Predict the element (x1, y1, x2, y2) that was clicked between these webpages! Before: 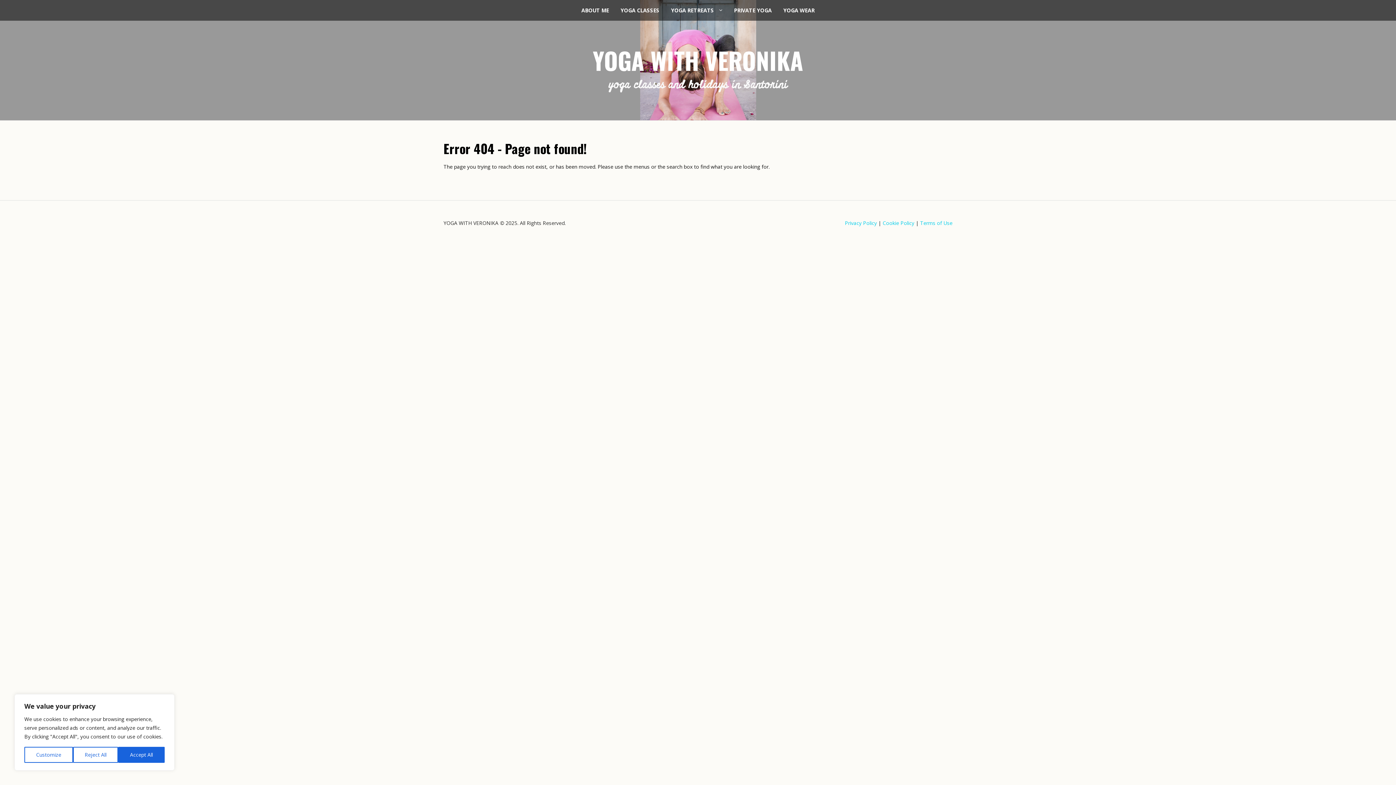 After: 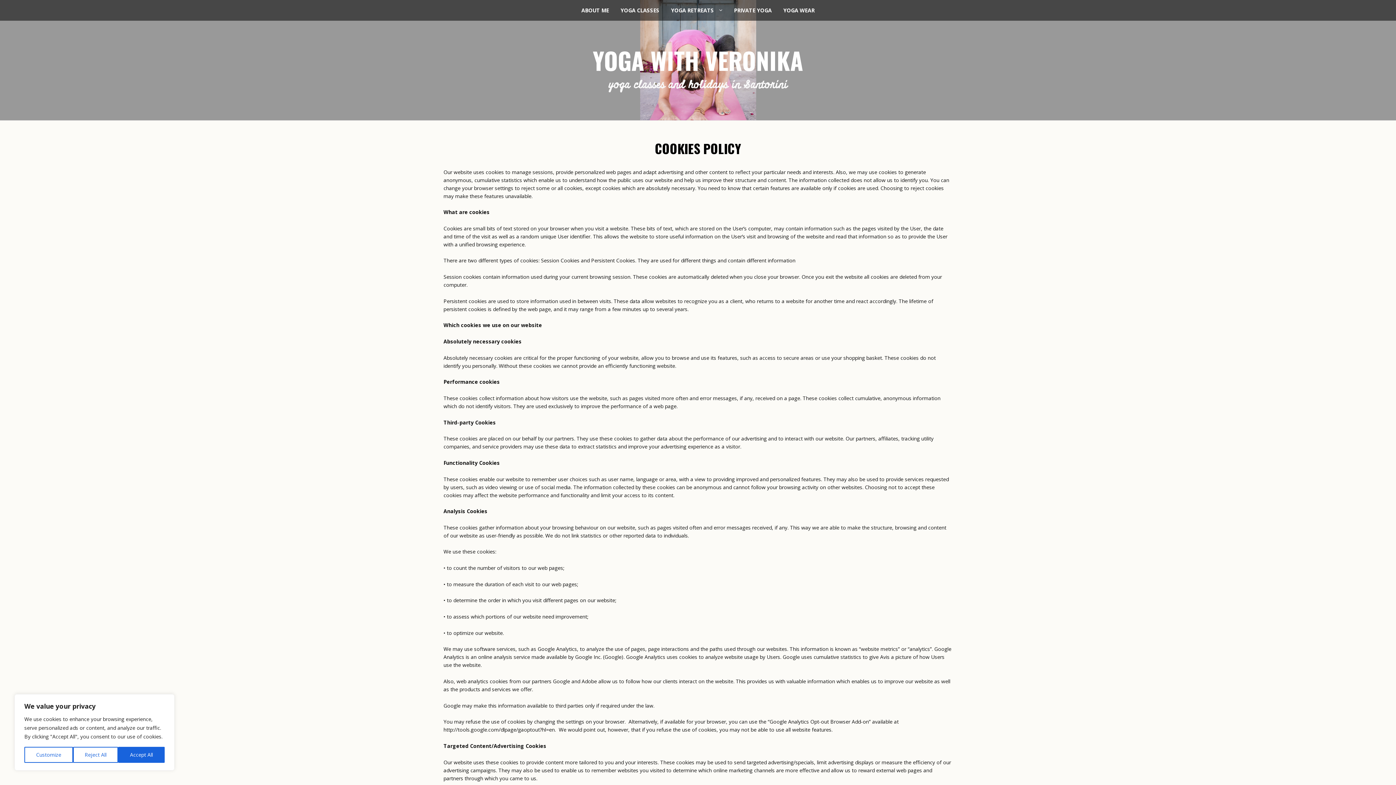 Action: bbox: (882, 219, 914, 226) label: Cookie Policy